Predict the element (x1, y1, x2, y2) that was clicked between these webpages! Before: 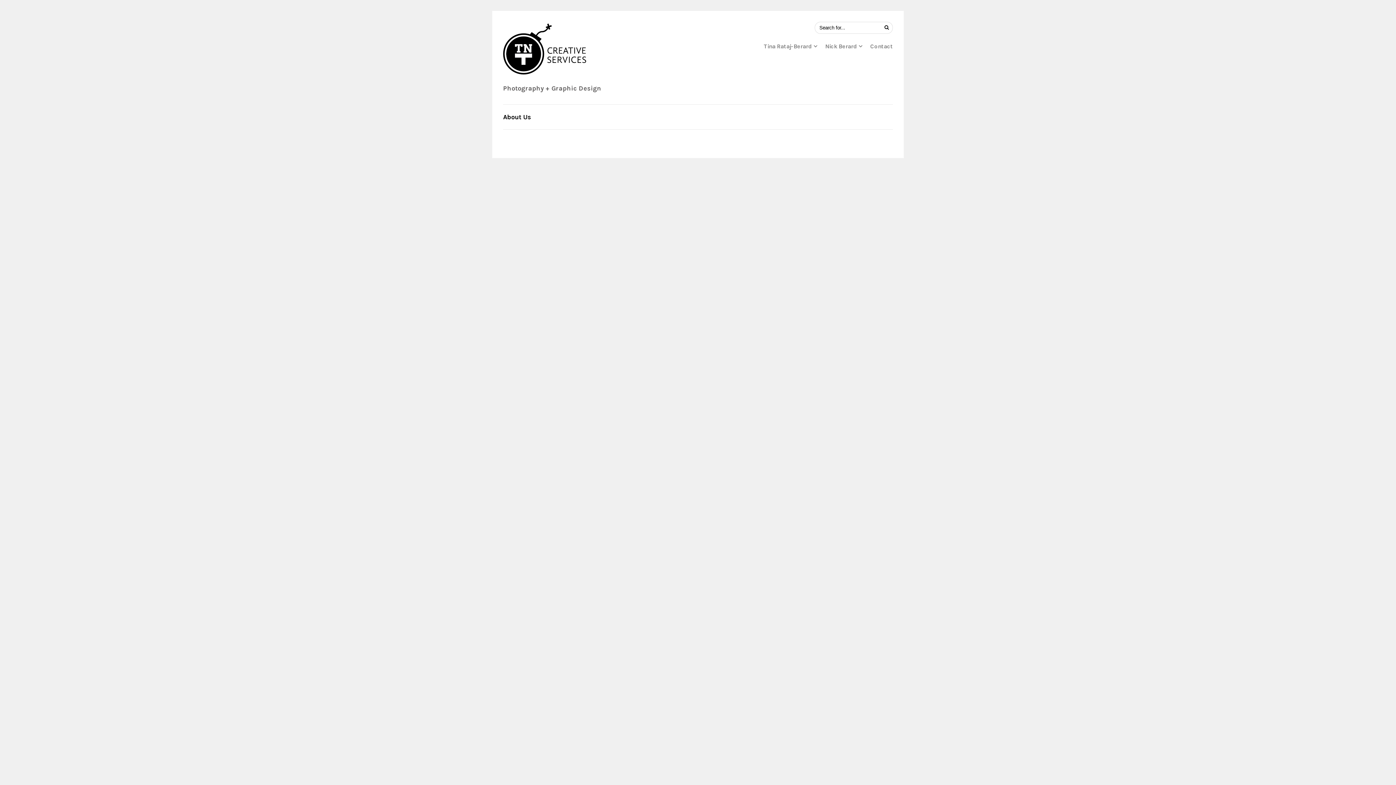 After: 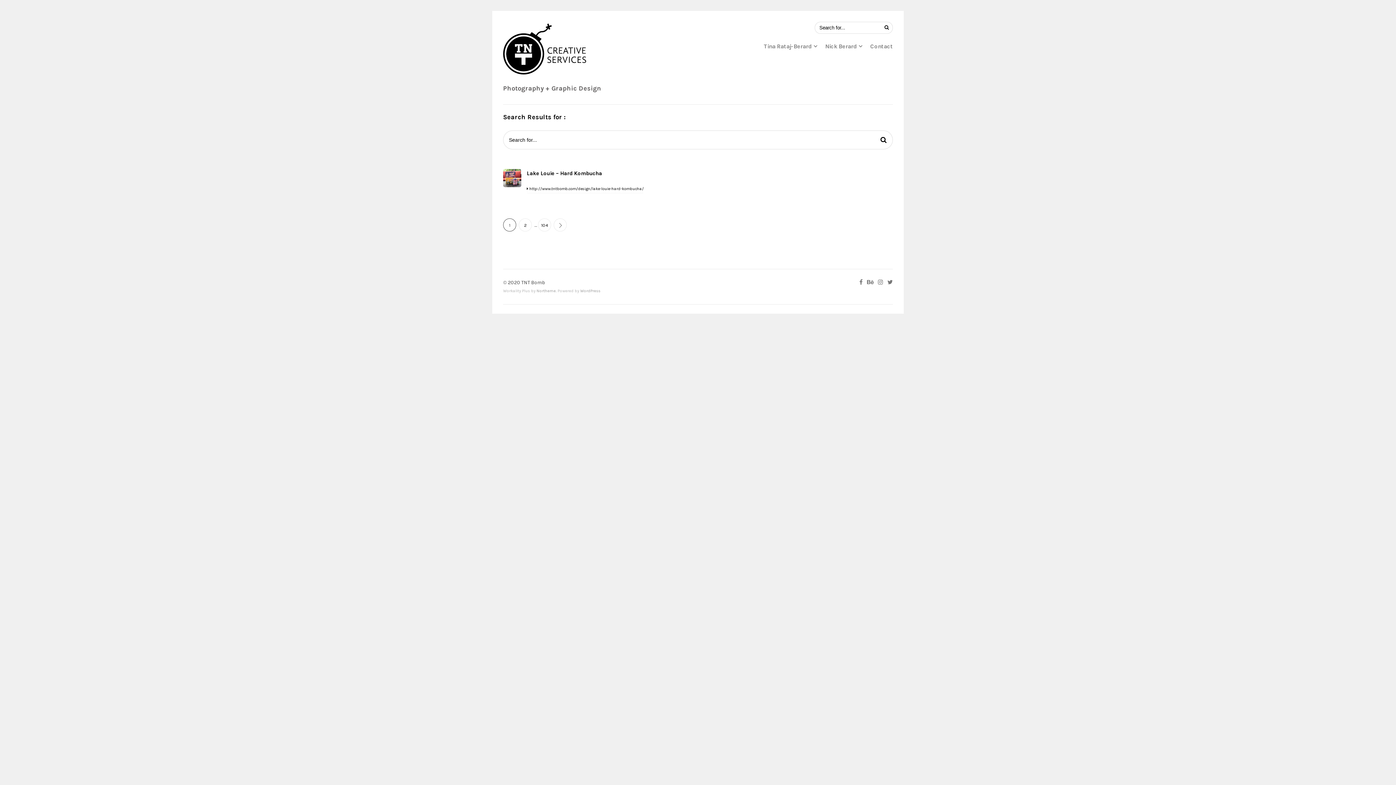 Action: bbox: (881, 24, 892, 30)